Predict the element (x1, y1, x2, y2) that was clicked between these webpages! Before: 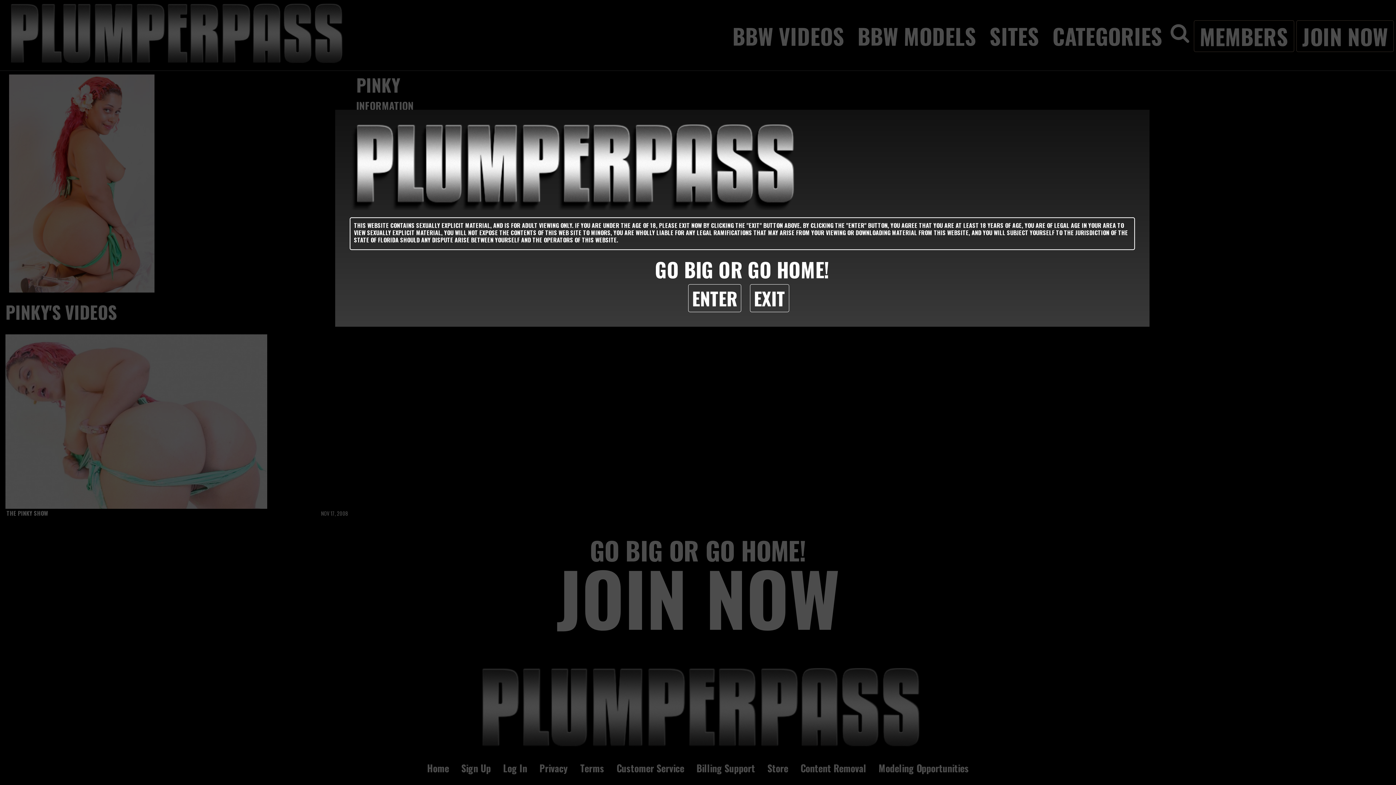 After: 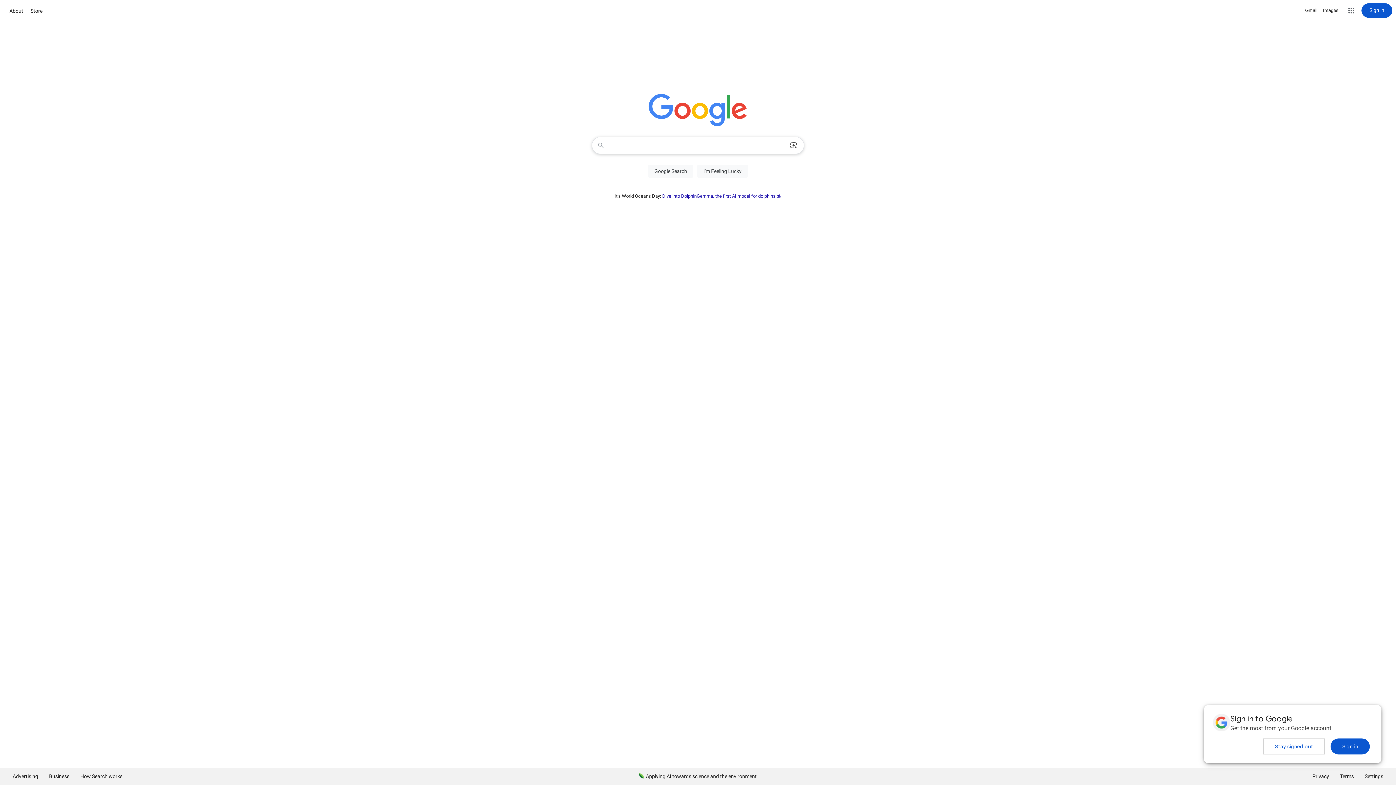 Action: label: EXIT bbox: (754, 284, 785, 311)